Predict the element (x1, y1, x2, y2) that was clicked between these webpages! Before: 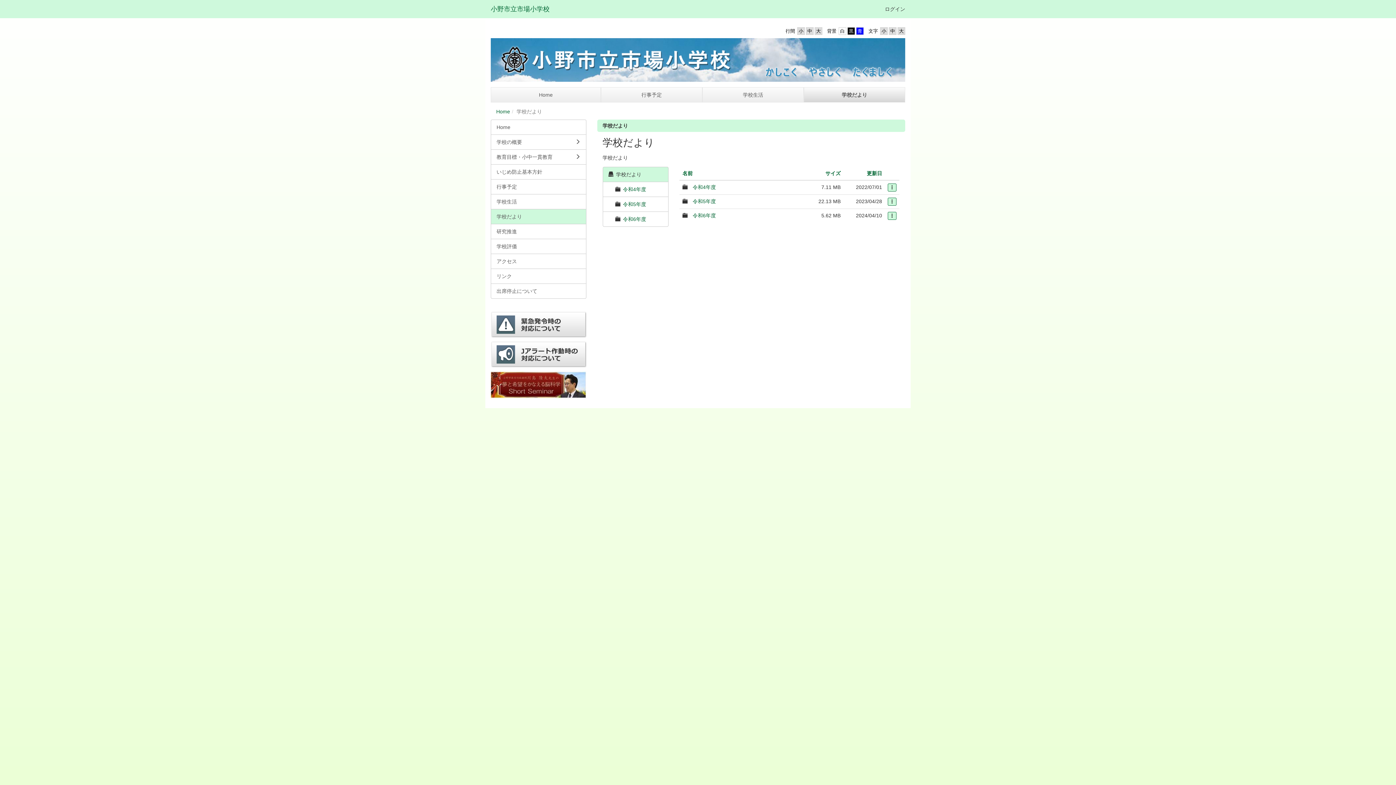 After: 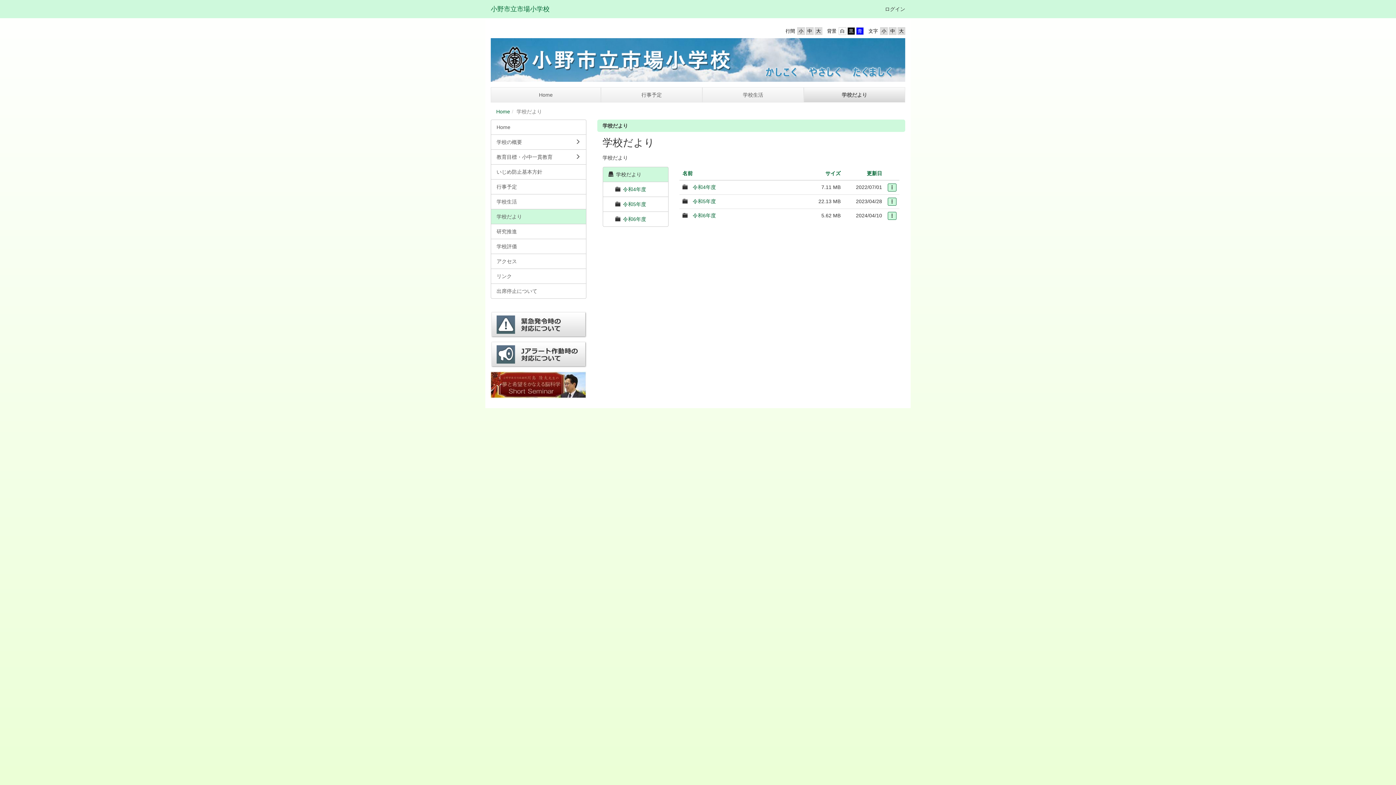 Action: bbox: (490, 321, 586, 327)